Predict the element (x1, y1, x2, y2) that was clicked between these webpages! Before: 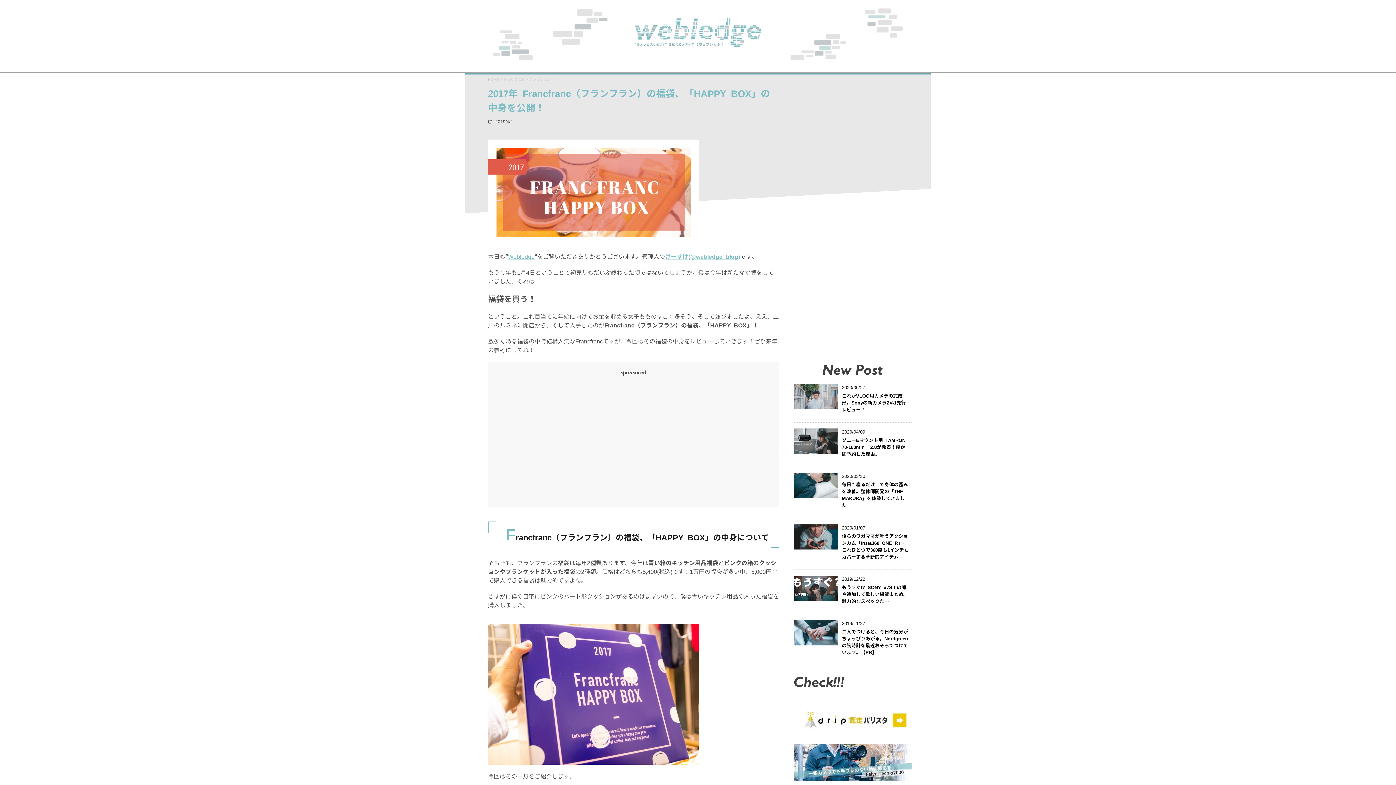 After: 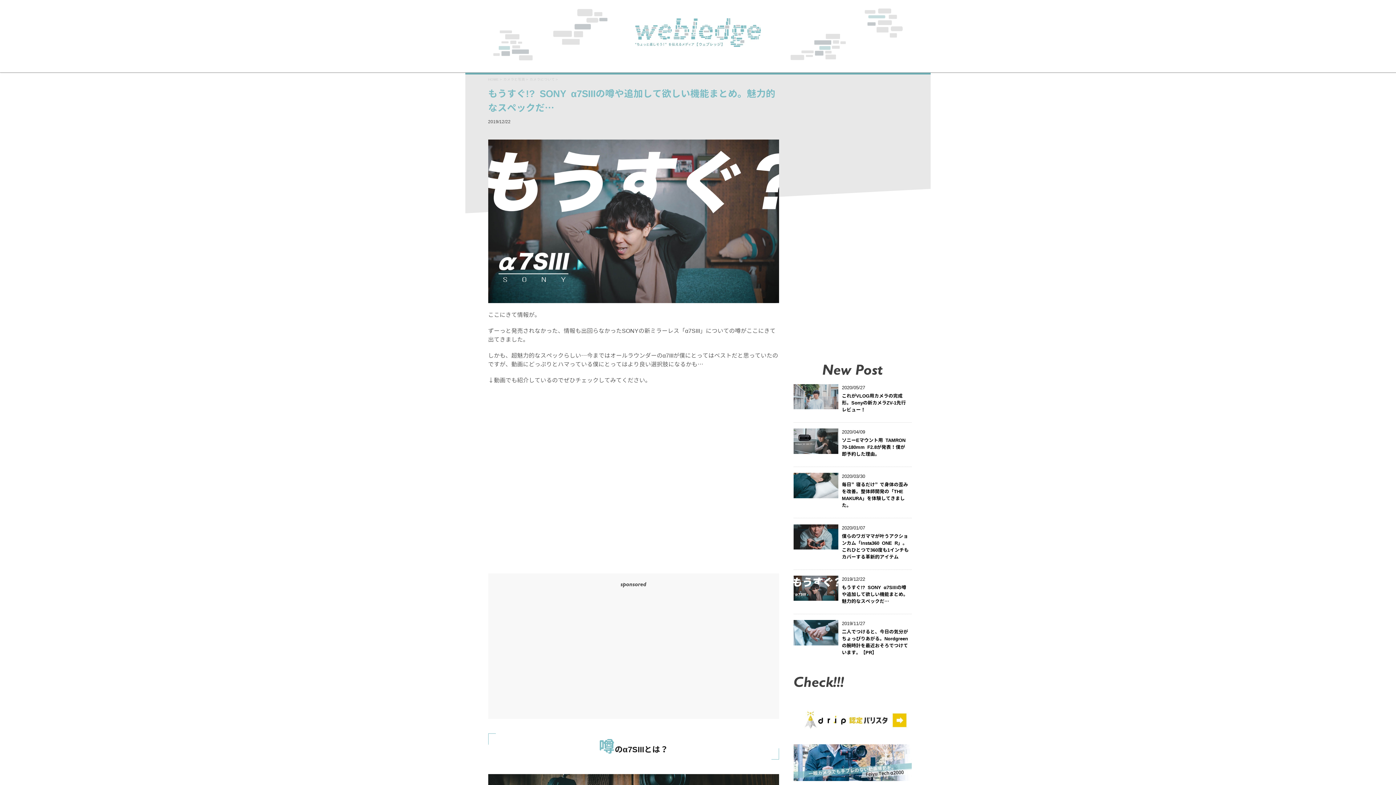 Action: bbox: (793, 592, 838, 600)